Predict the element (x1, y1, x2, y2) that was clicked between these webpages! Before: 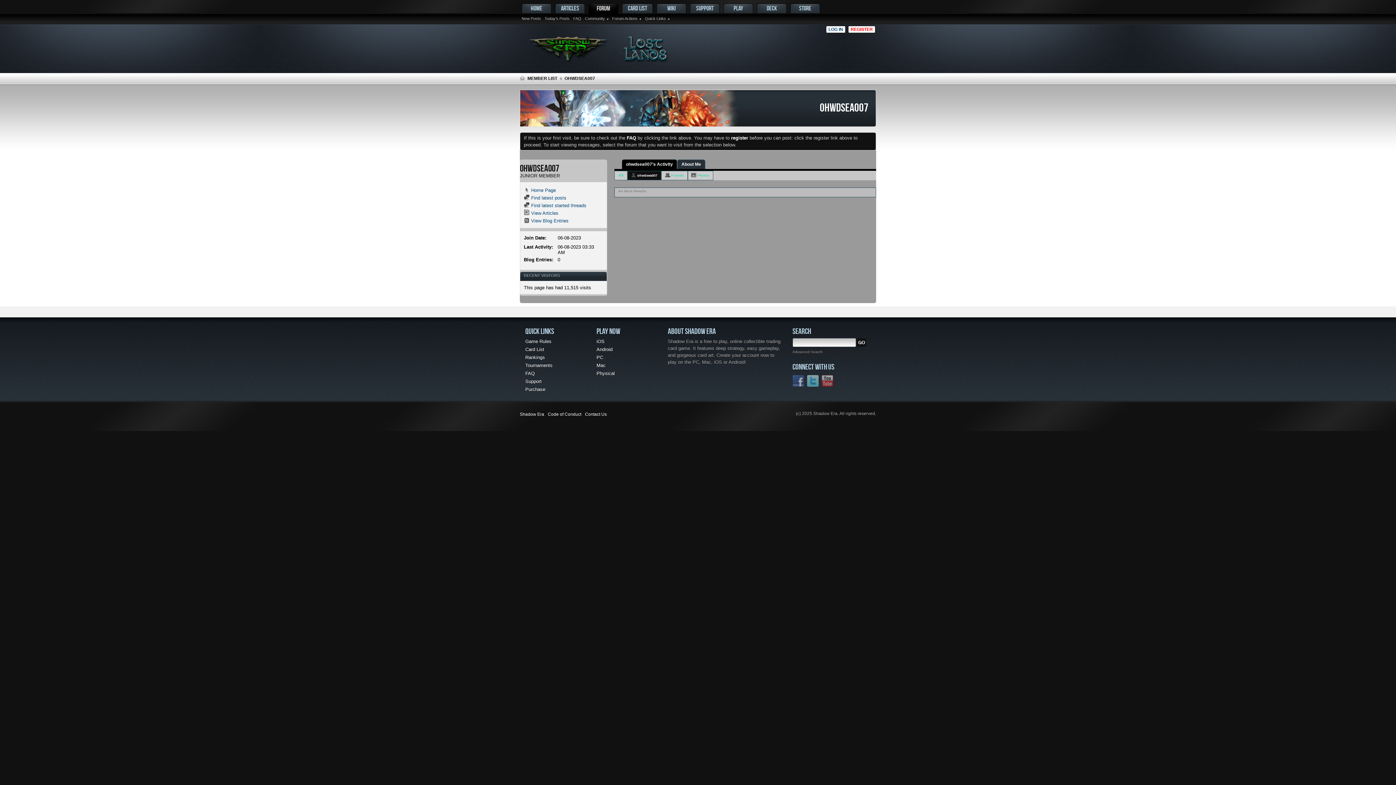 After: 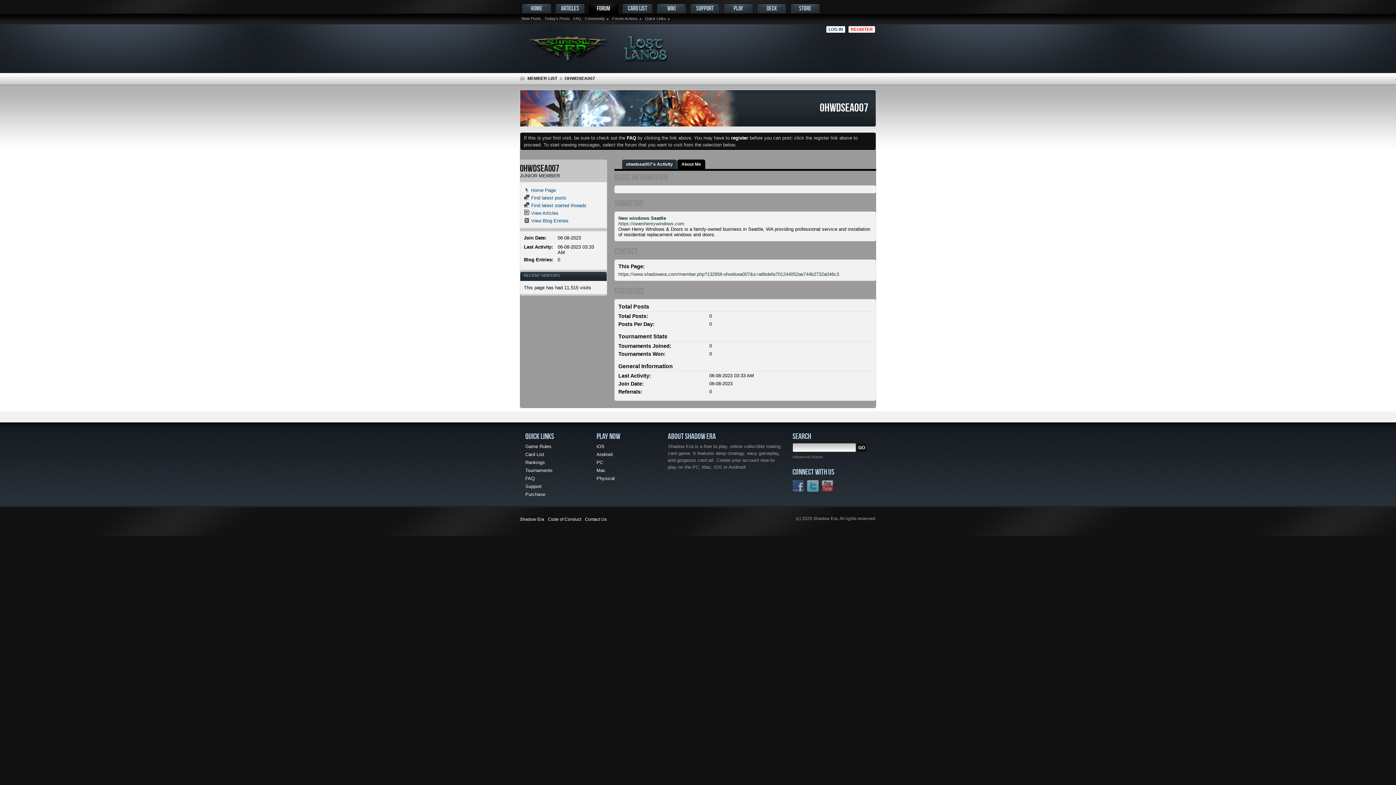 Action: label: About Me bbox: (681, 160, 701, 169)